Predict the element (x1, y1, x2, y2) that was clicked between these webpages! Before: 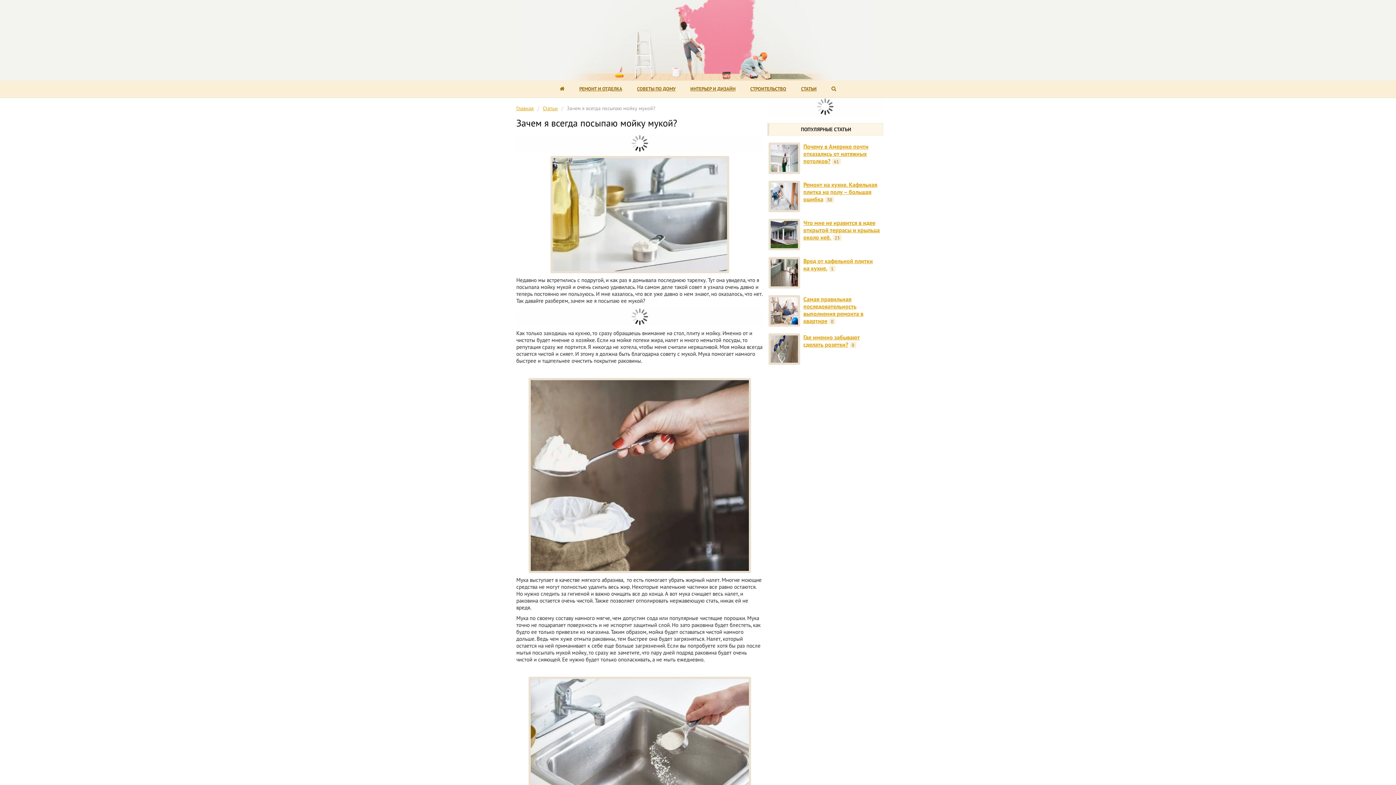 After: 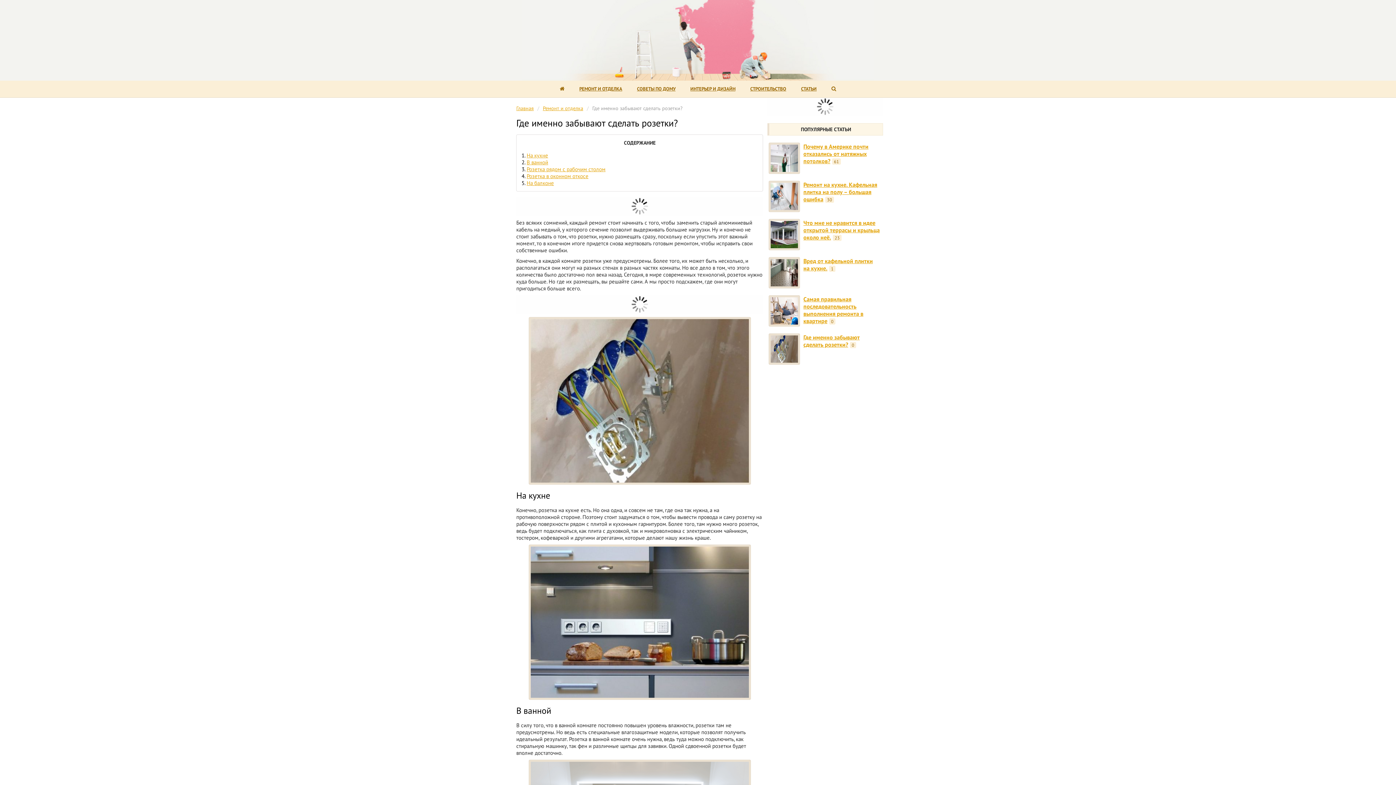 Action: bbox: (803, 333, 860, 348) label: Где именно забывают сделать розетки?0